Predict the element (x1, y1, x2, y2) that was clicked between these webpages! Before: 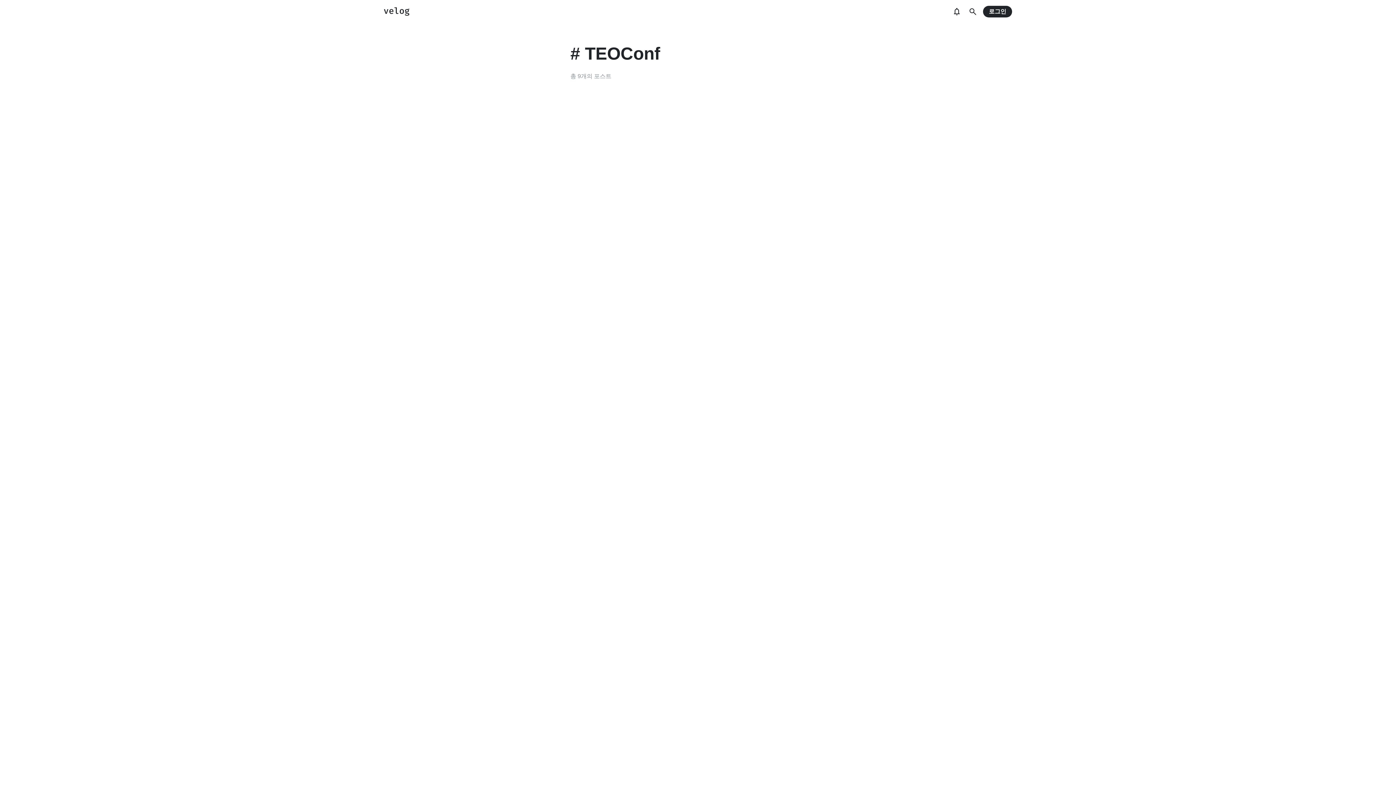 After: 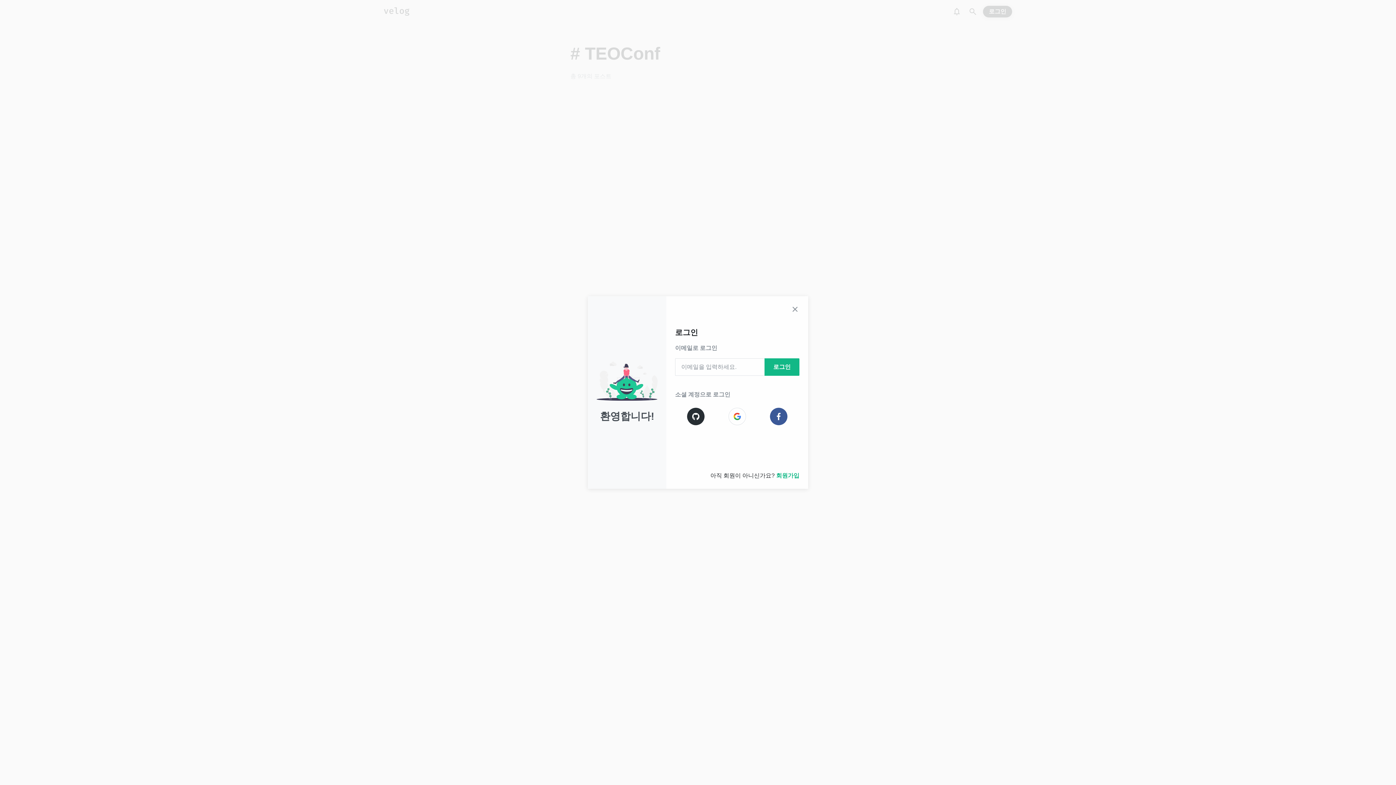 Action: label: 로그인 bbox: (983, 5, 1012, 17)